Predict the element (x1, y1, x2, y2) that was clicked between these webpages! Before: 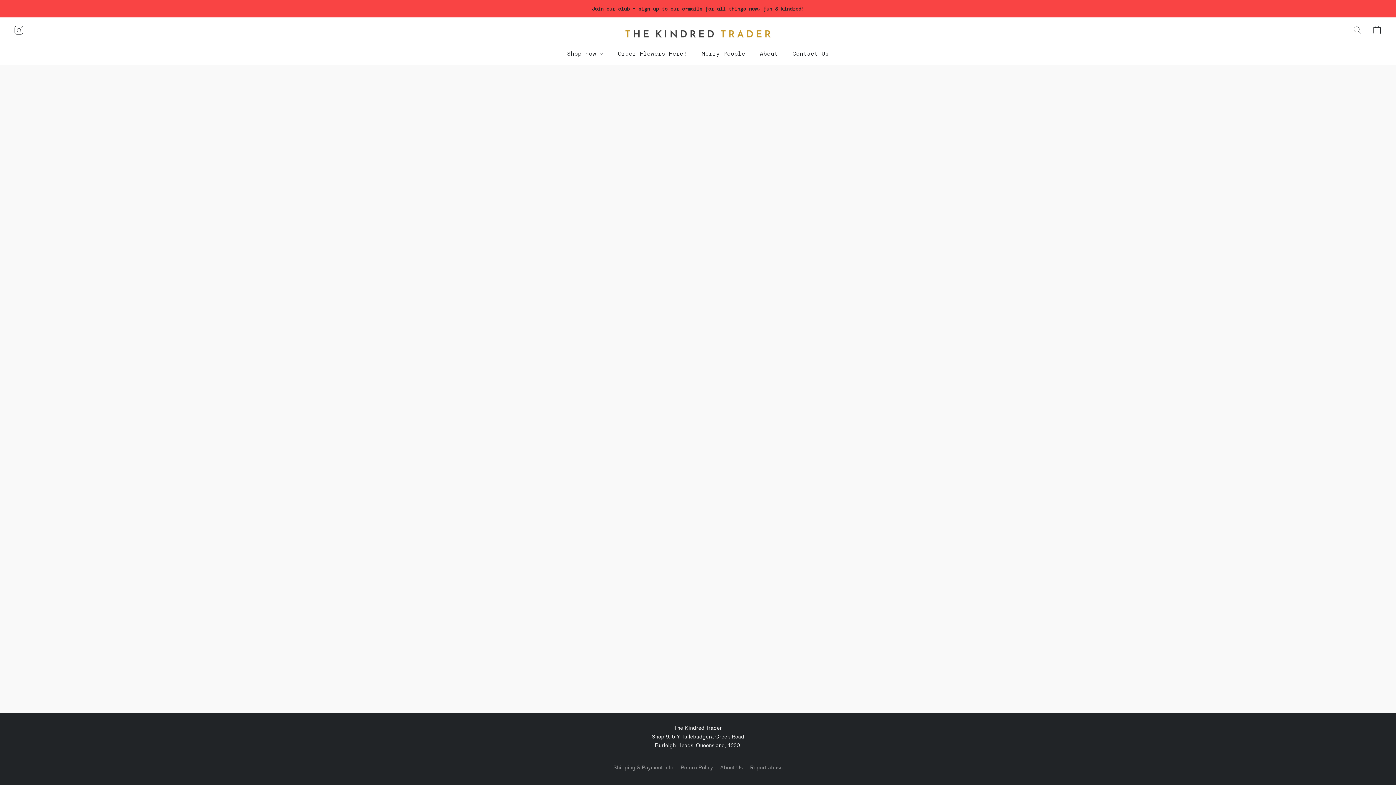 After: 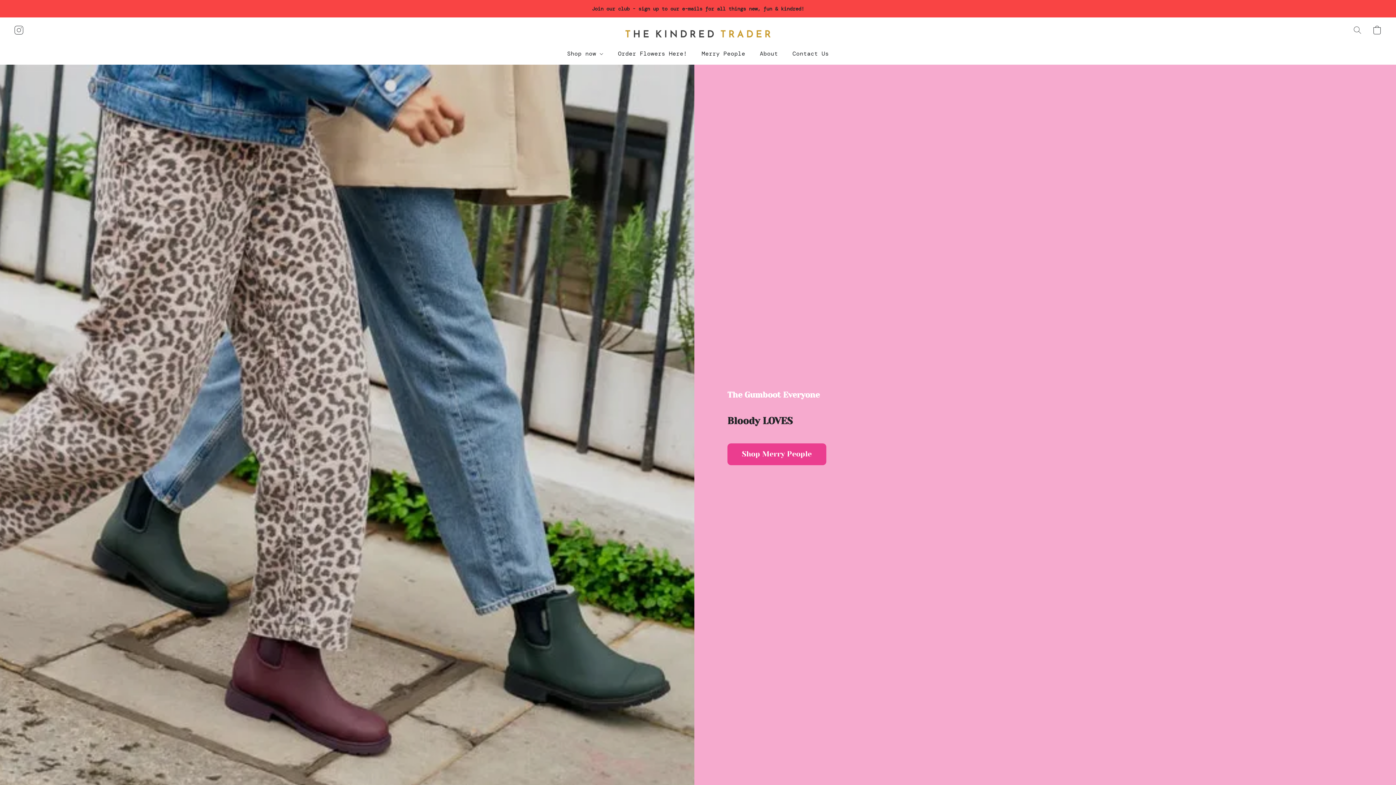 Action: bbox: (625, 22, 770, 44)